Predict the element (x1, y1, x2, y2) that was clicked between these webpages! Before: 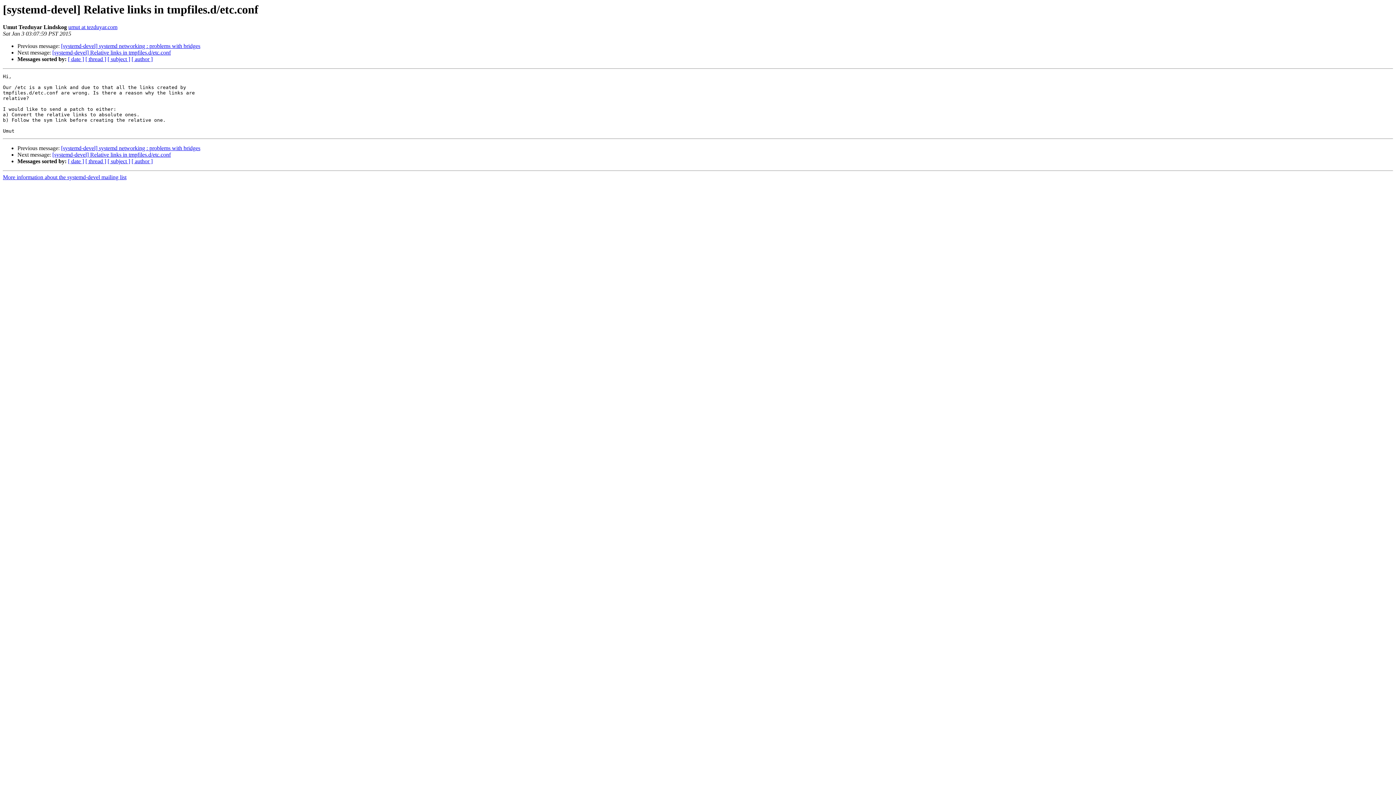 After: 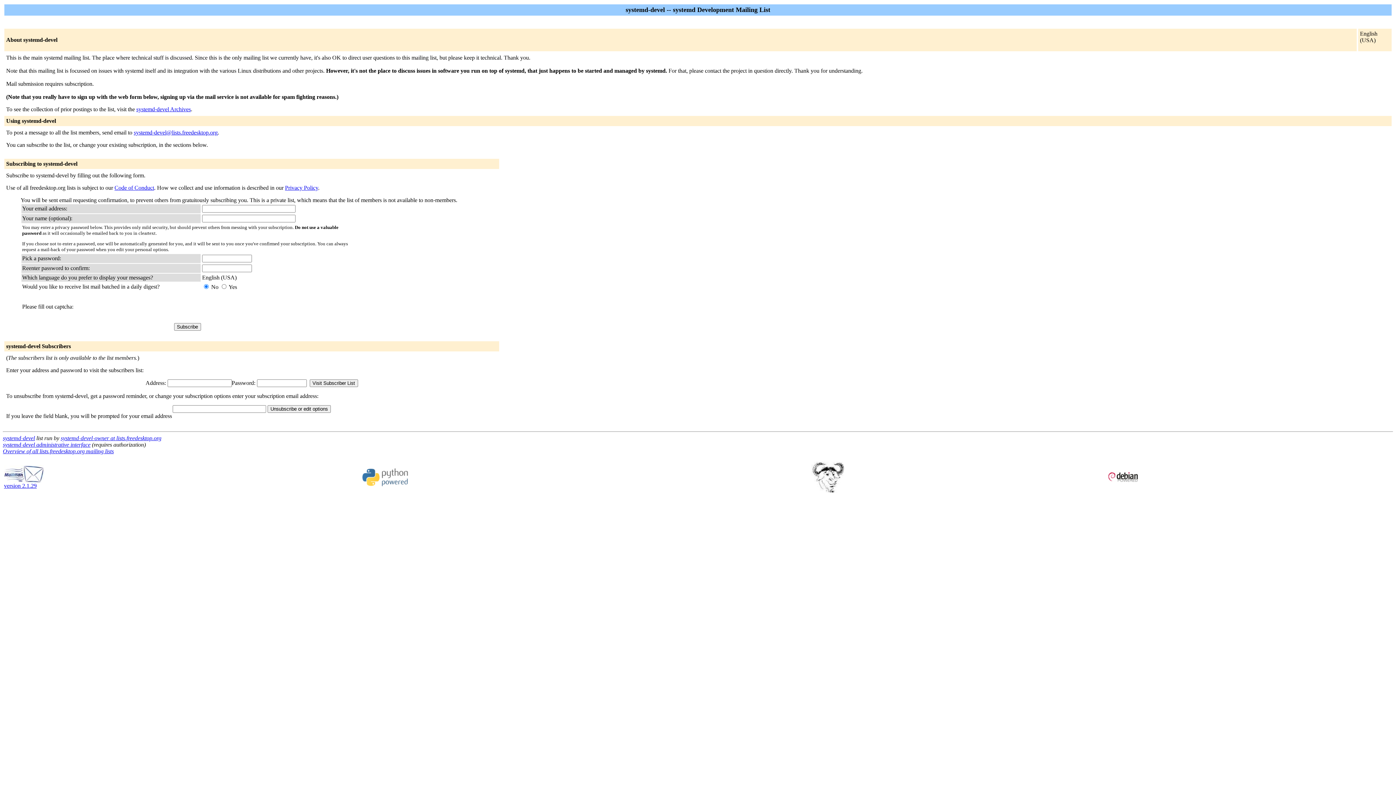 Action: bbox: (2, 174, 126, 180) label: More information about the systemd-devel mailing list